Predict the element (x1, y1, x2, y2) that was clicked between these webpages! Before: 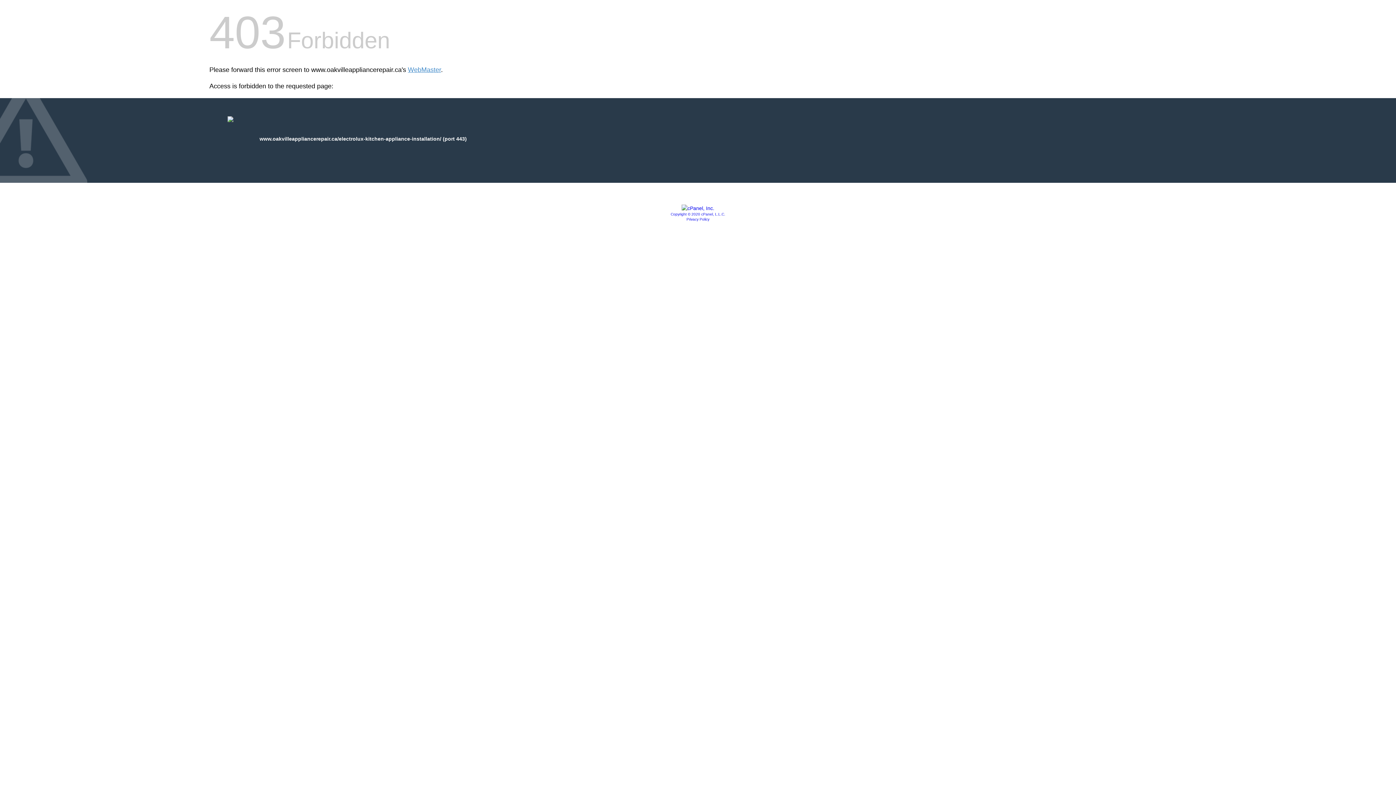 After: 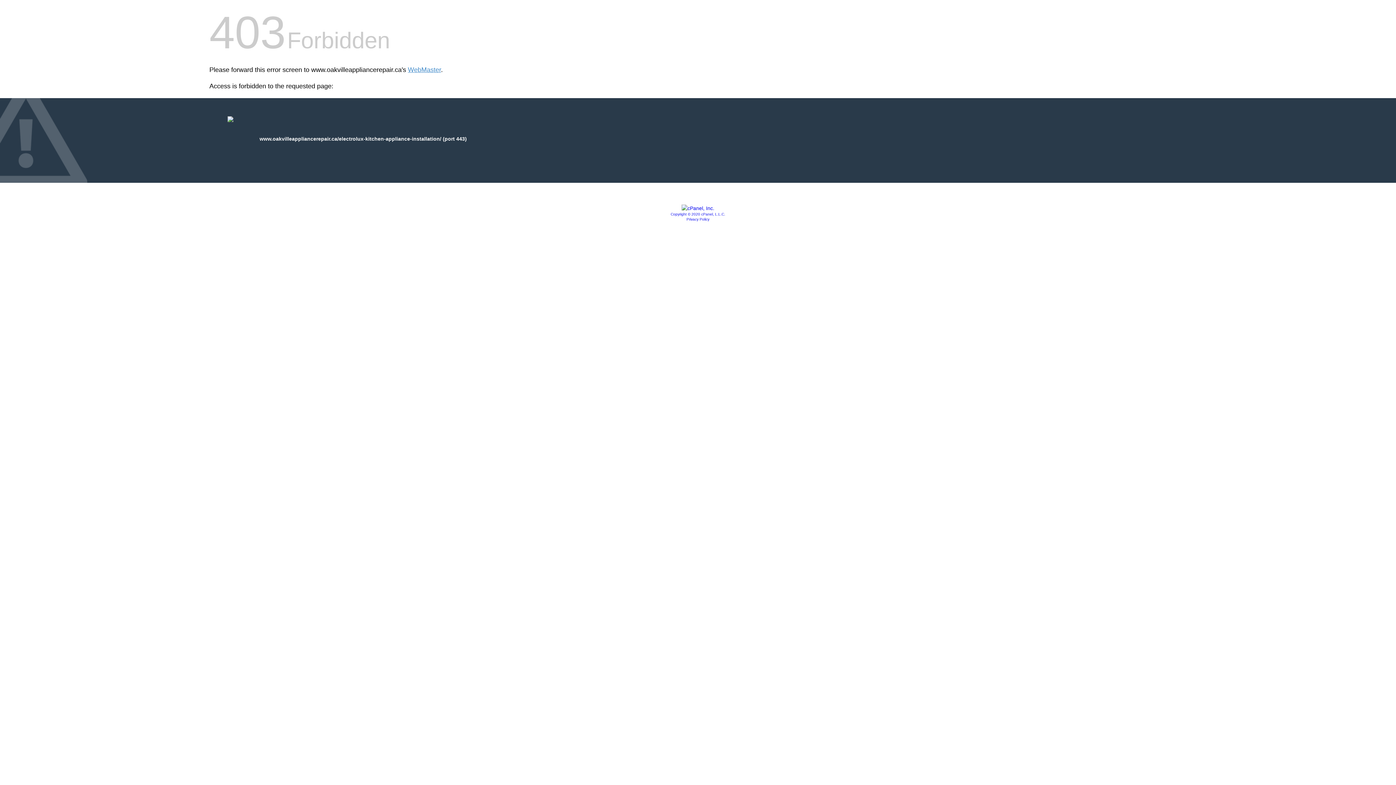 Action: bbox: (686, 217, 709, 221) label: Privacy Policy